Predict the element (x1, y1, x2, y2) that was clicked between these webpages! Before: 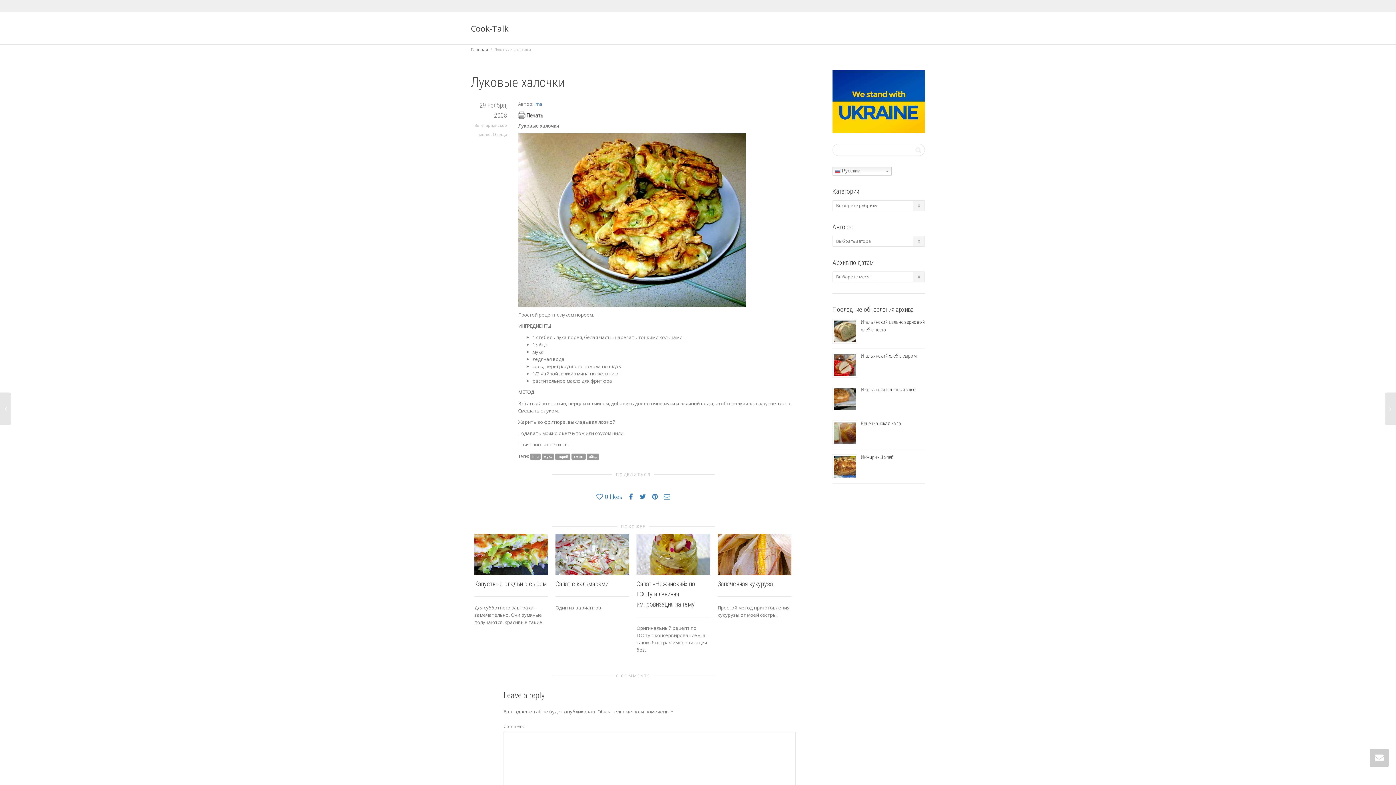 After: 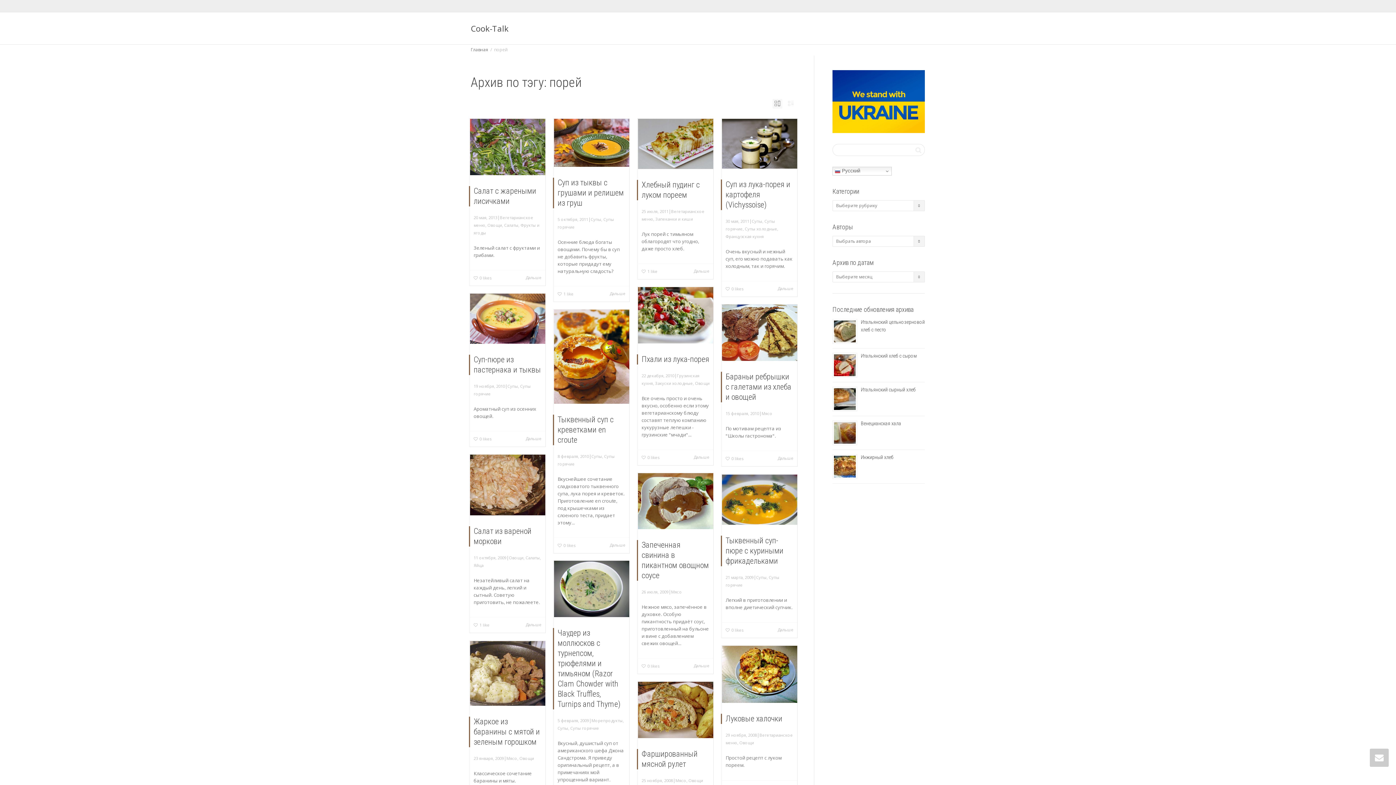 Action: bbox: (557, 454, 568, 459) label: порей